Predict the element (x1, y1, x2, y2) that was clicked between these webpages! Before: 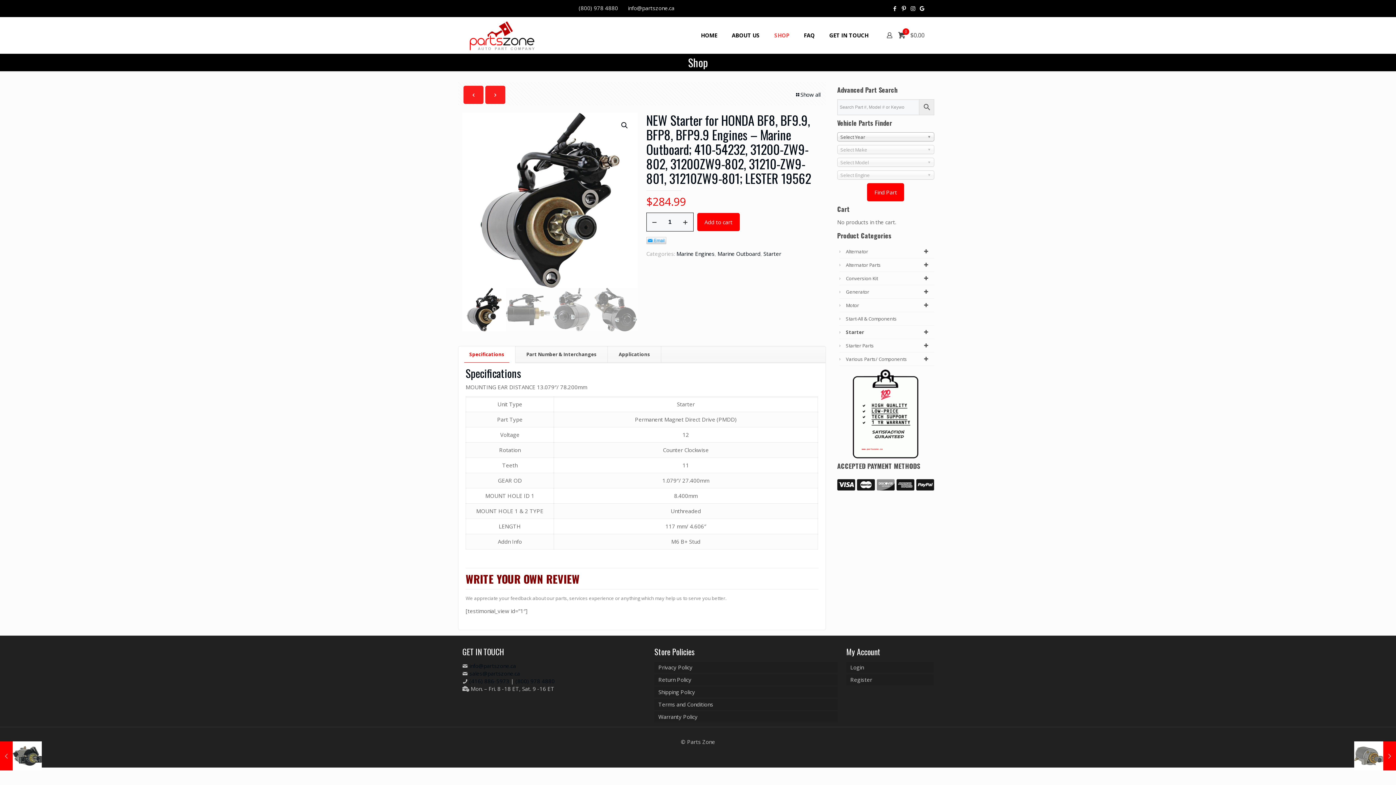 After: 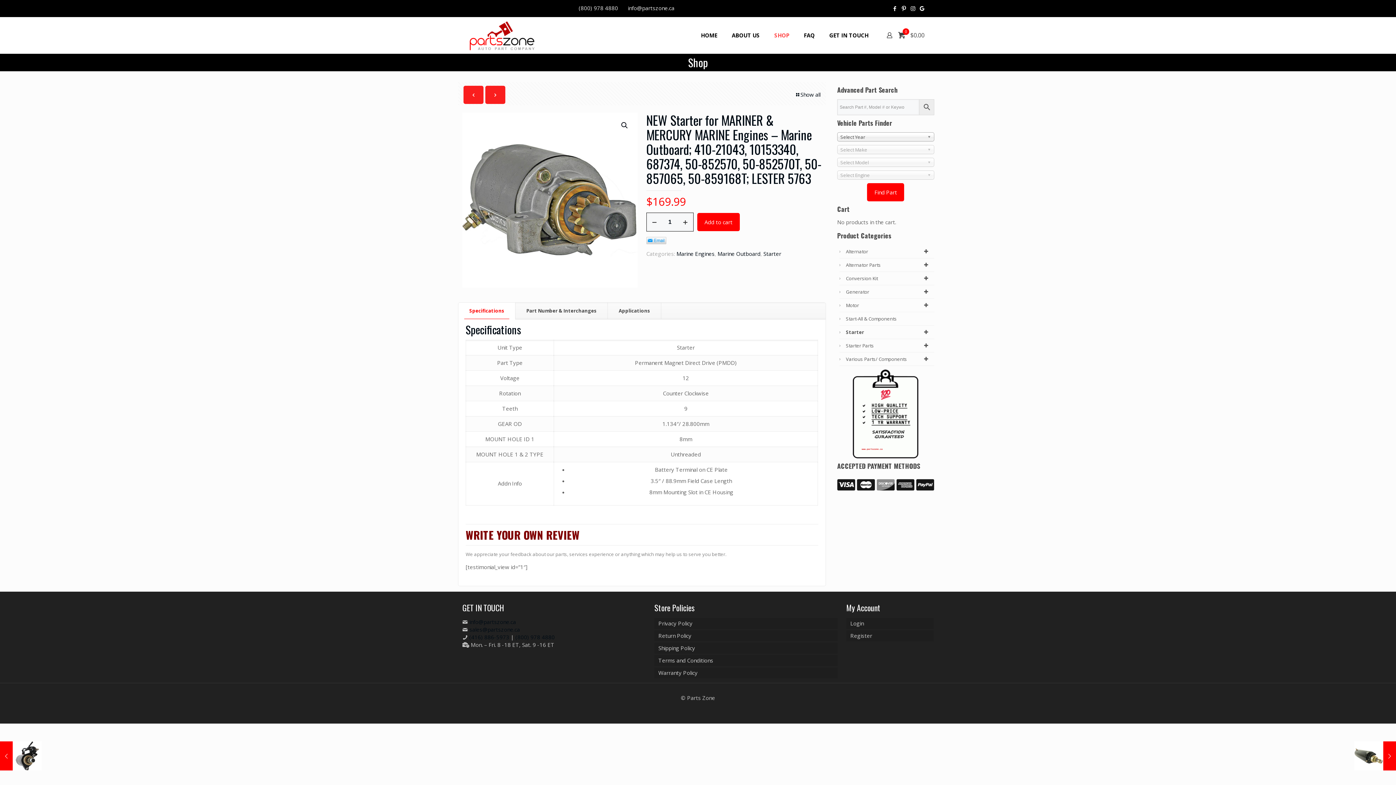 Action: bbox: (485, 85, 505, 104)